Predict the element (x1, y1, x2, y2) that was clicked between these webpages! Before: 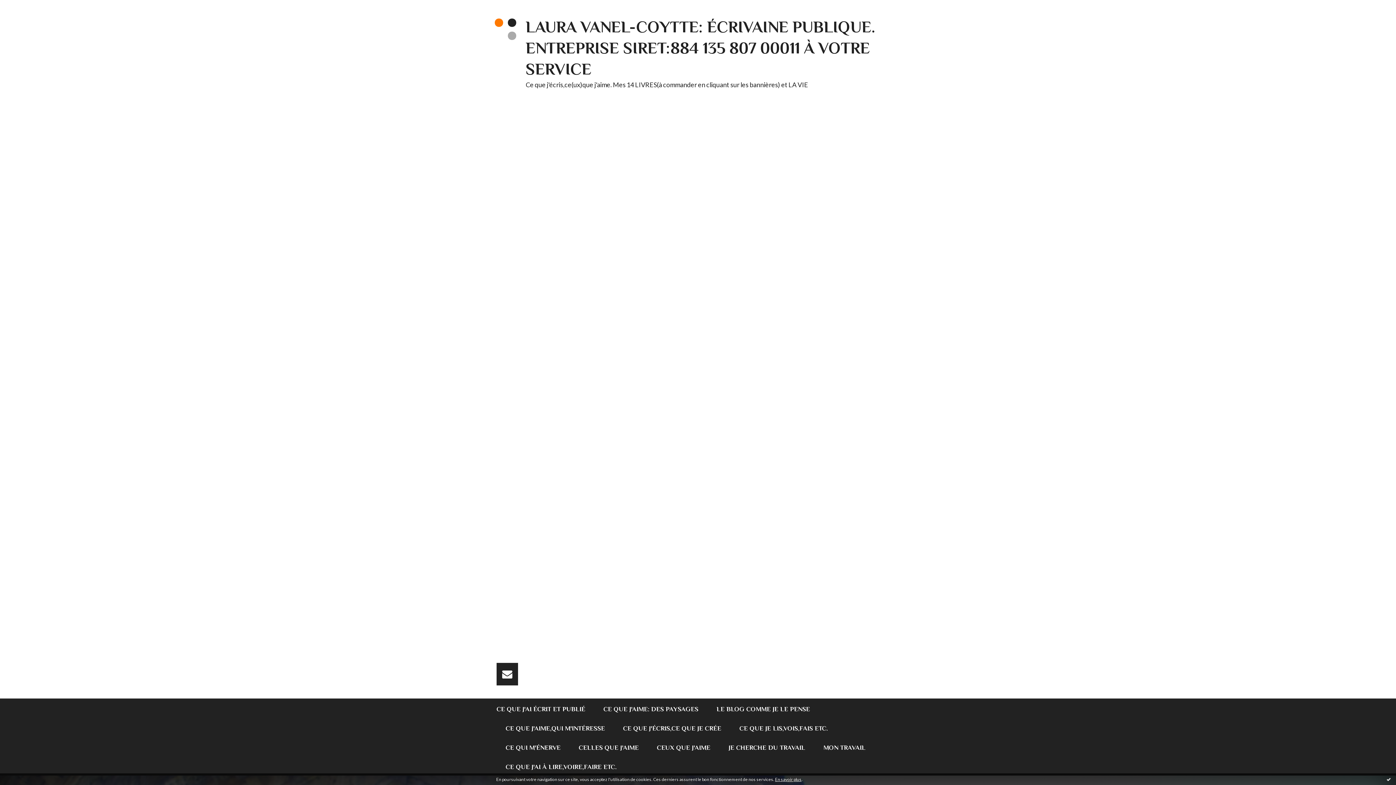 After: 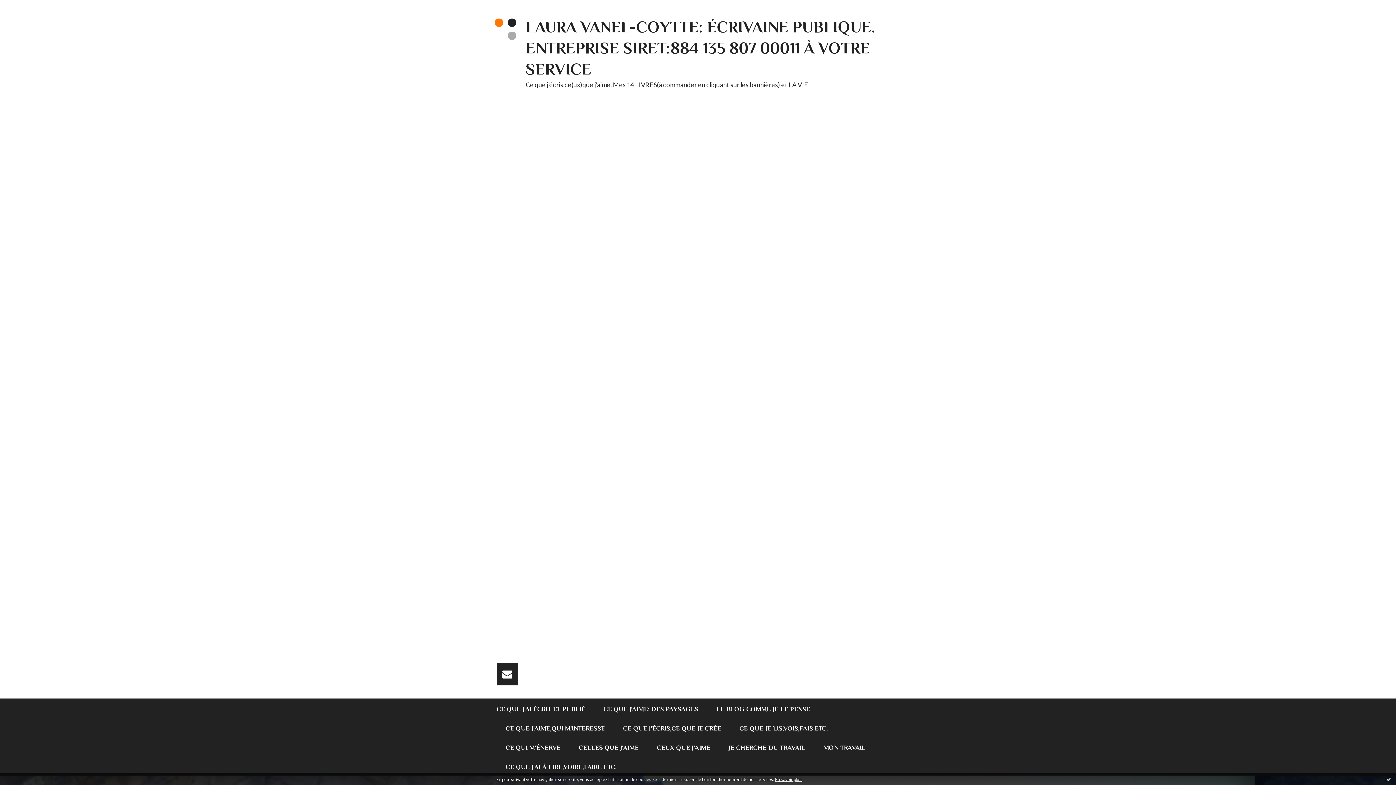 Action: bbox: (496, 698, 585, 718) label: CE QUE J'AI ÉCRIT ET PUBLIÉ